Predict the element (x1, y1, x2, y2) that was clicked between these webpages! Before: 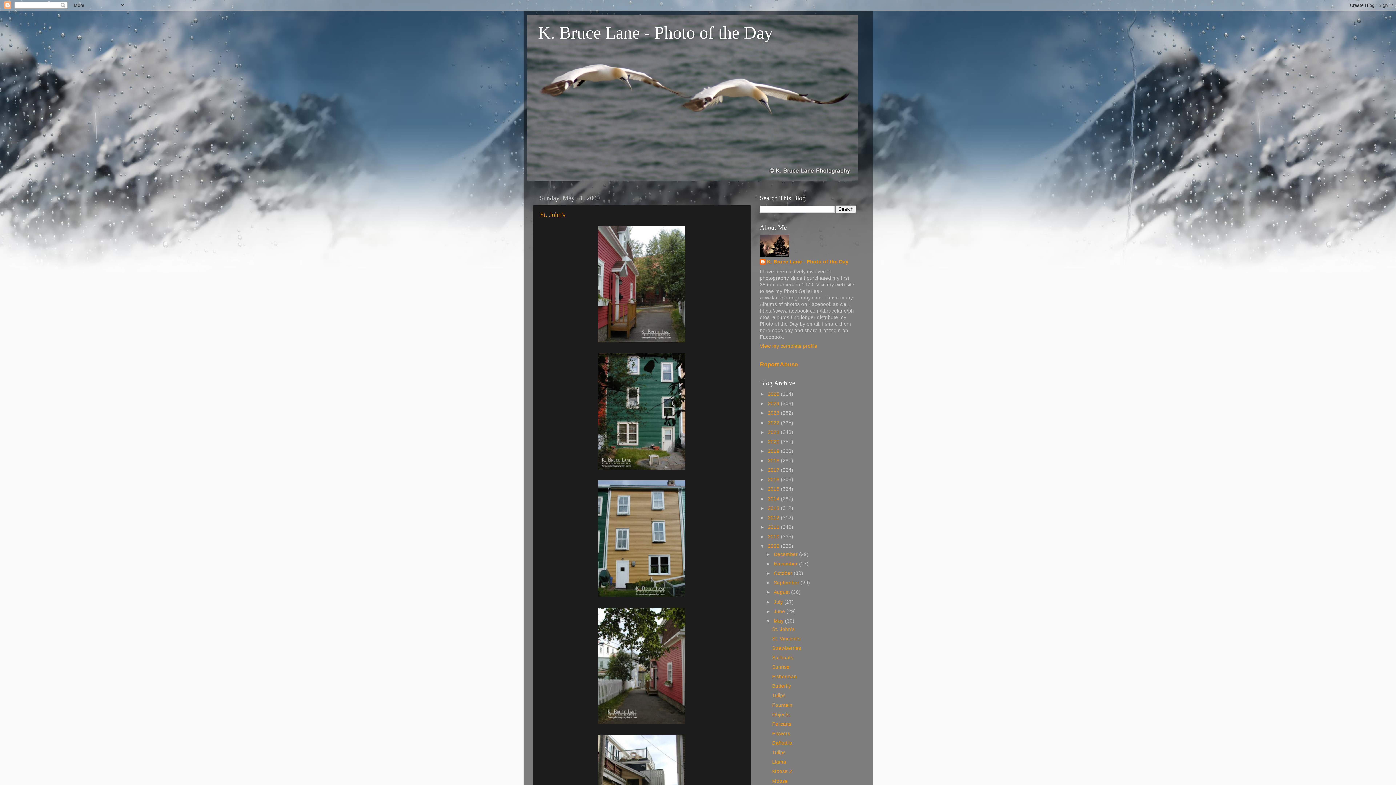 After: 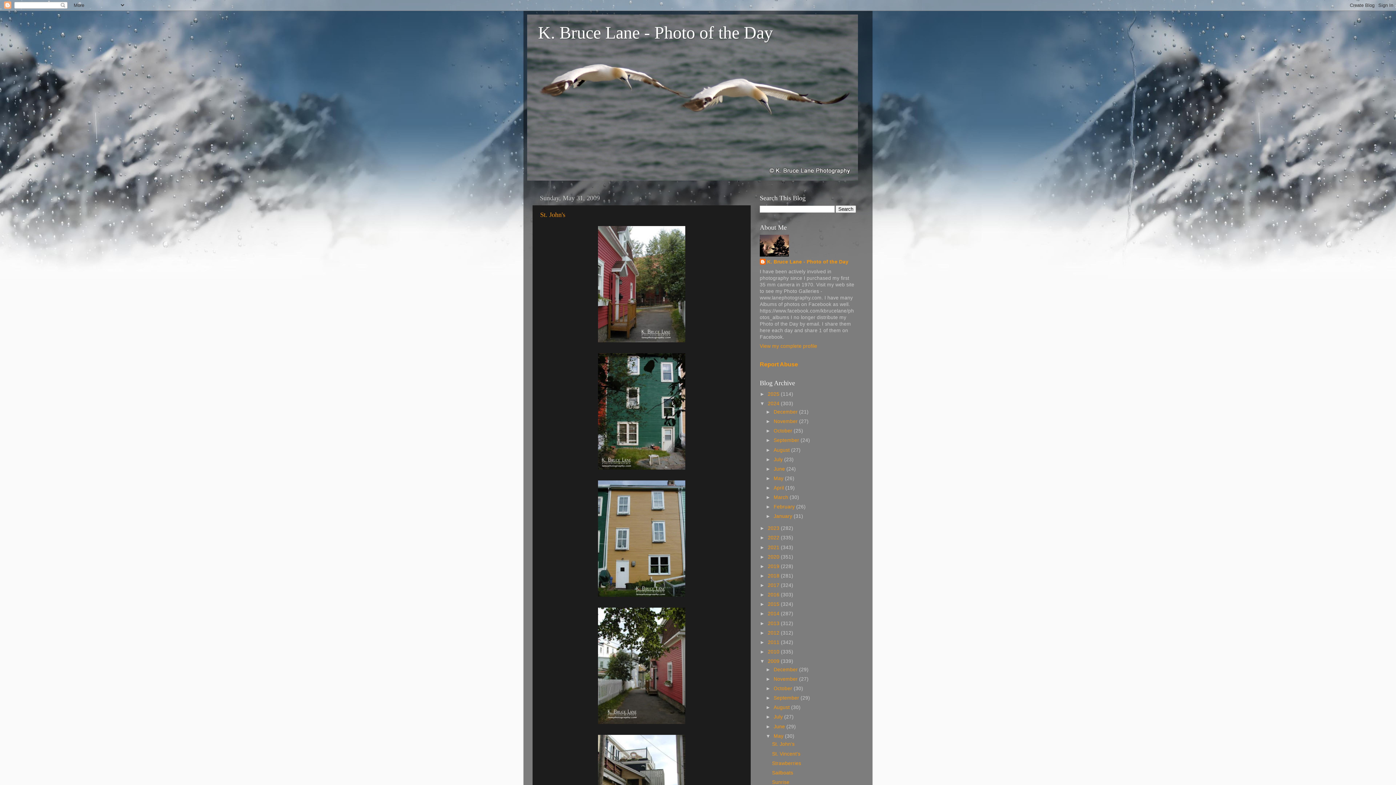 Action: label: ►   bbox: (760, 401, 768, 406)